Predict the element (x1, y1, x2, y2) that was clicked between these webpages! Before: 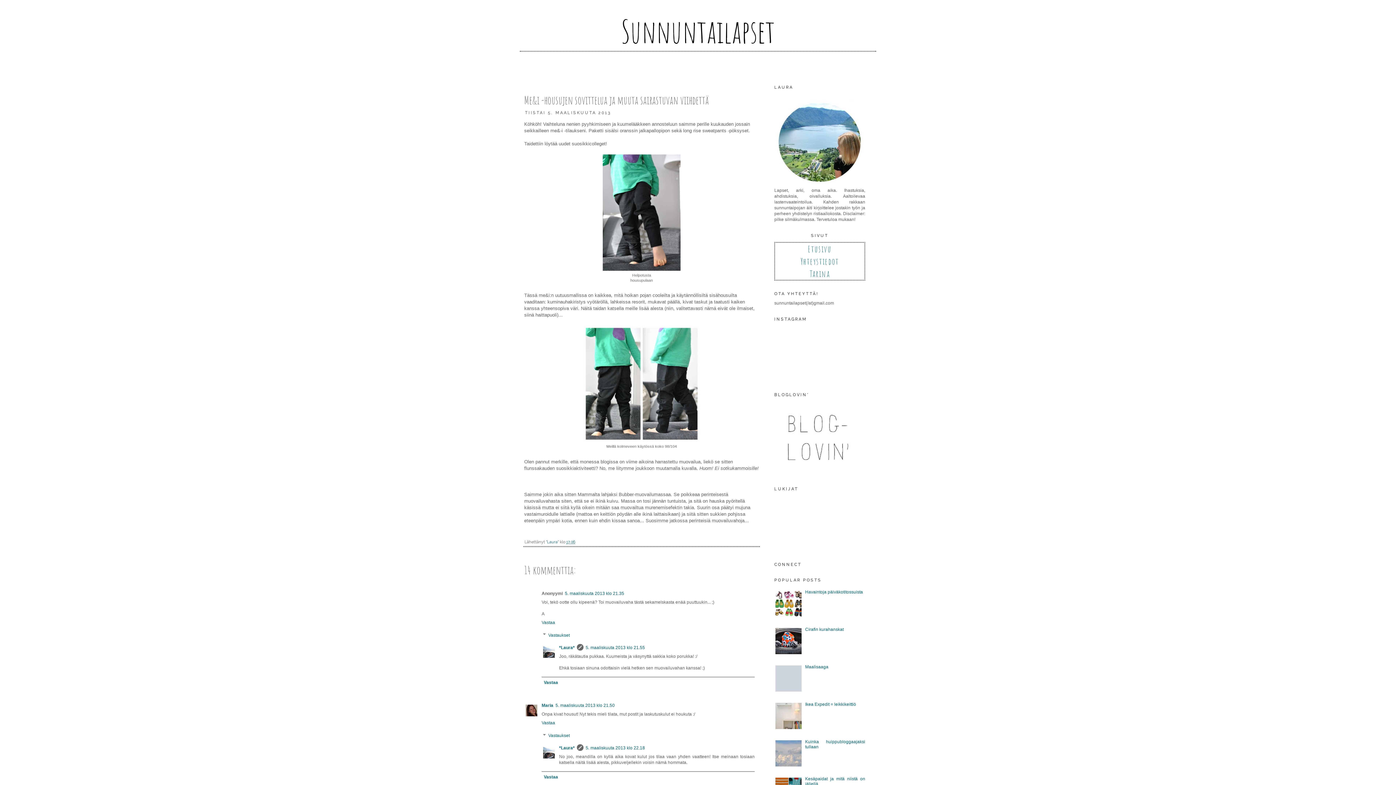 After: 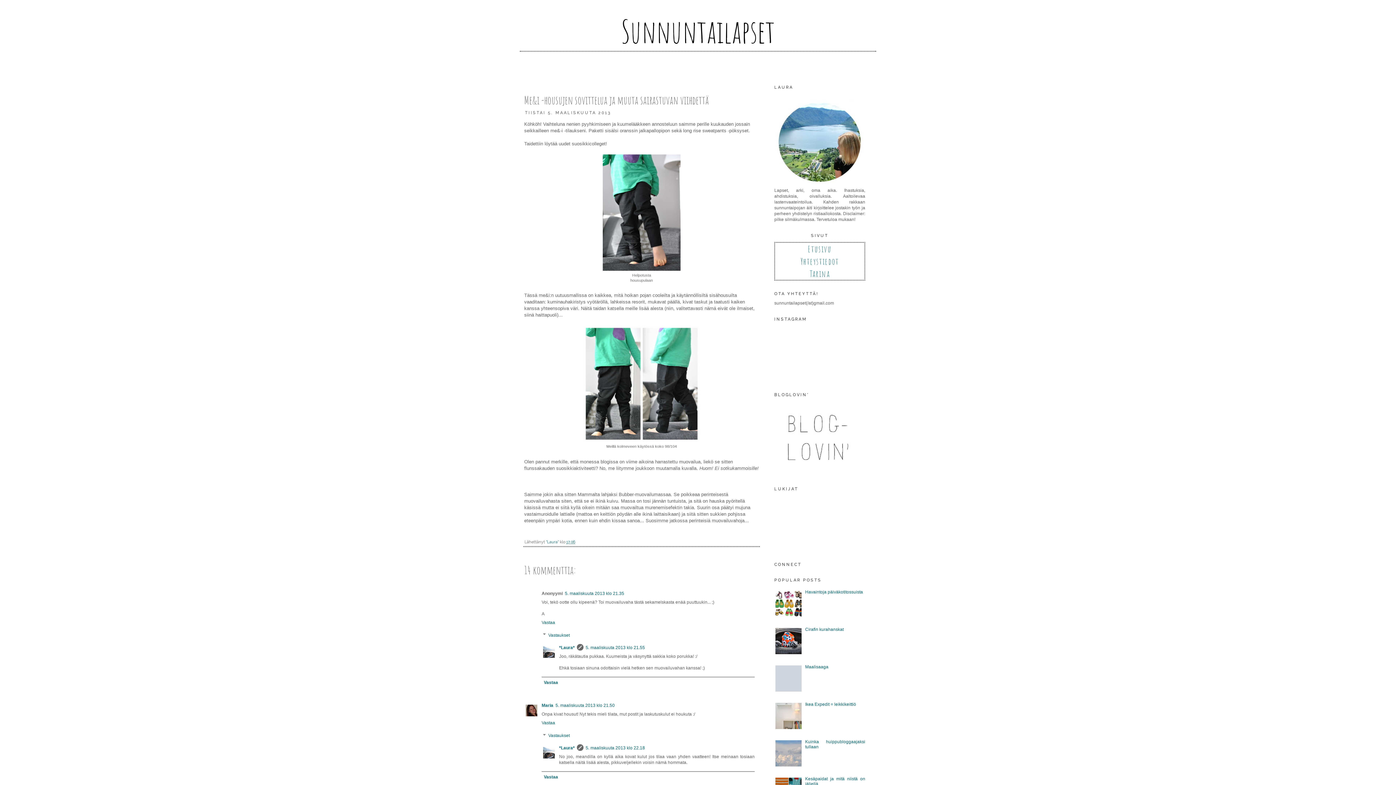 Action: bbox: (774, 614, 803, 619)